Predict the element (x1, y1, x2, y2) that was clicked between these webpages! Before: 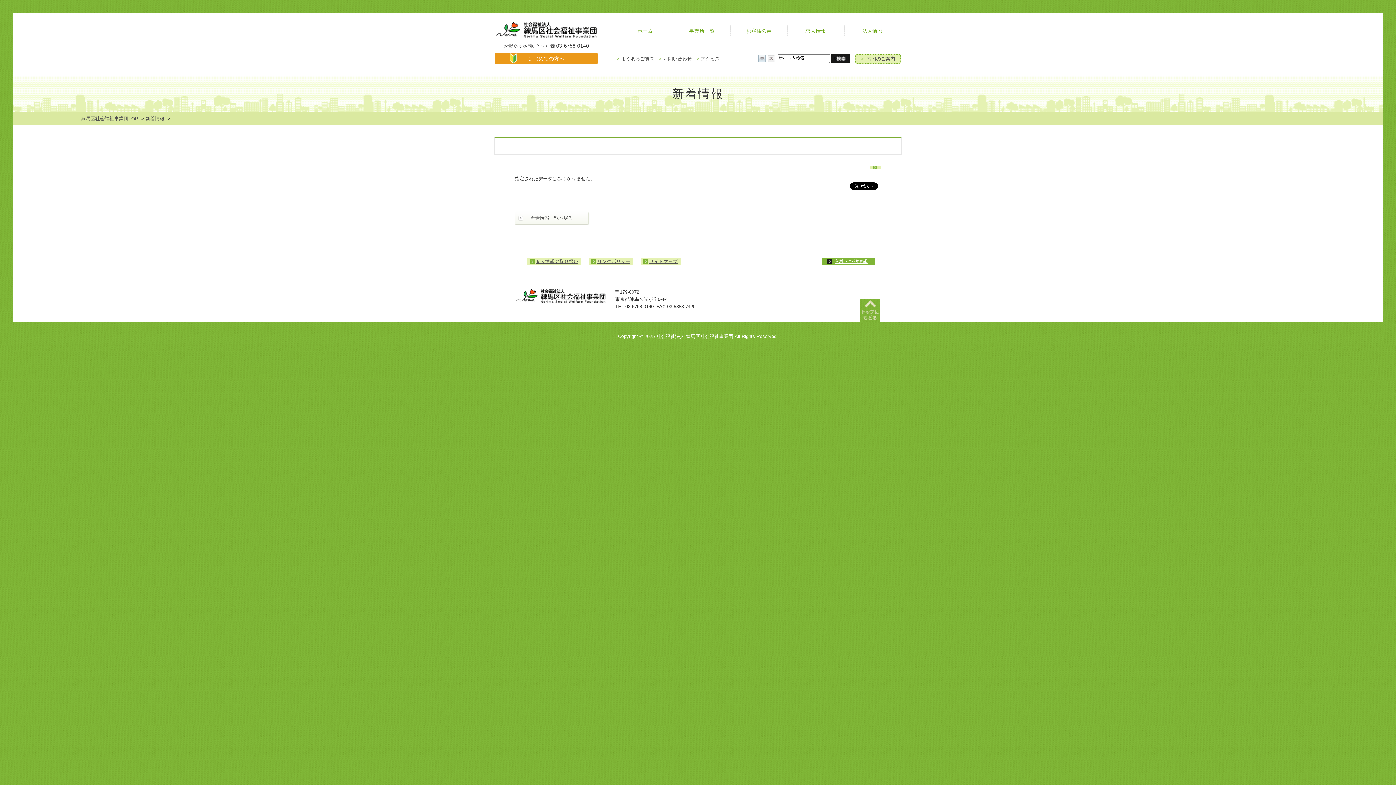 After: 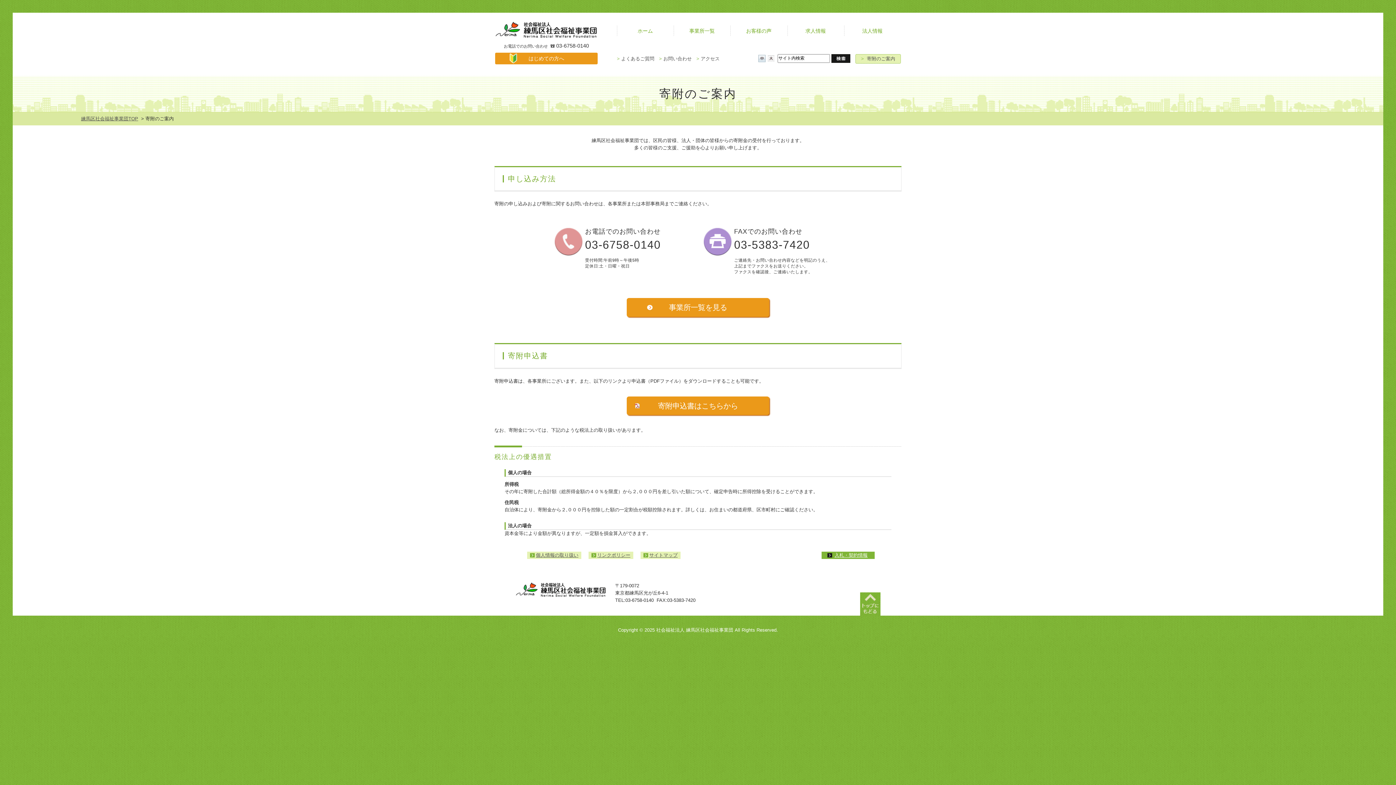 Action: bbox: (855, 54, 901, 63) label: >  寄附のご案内